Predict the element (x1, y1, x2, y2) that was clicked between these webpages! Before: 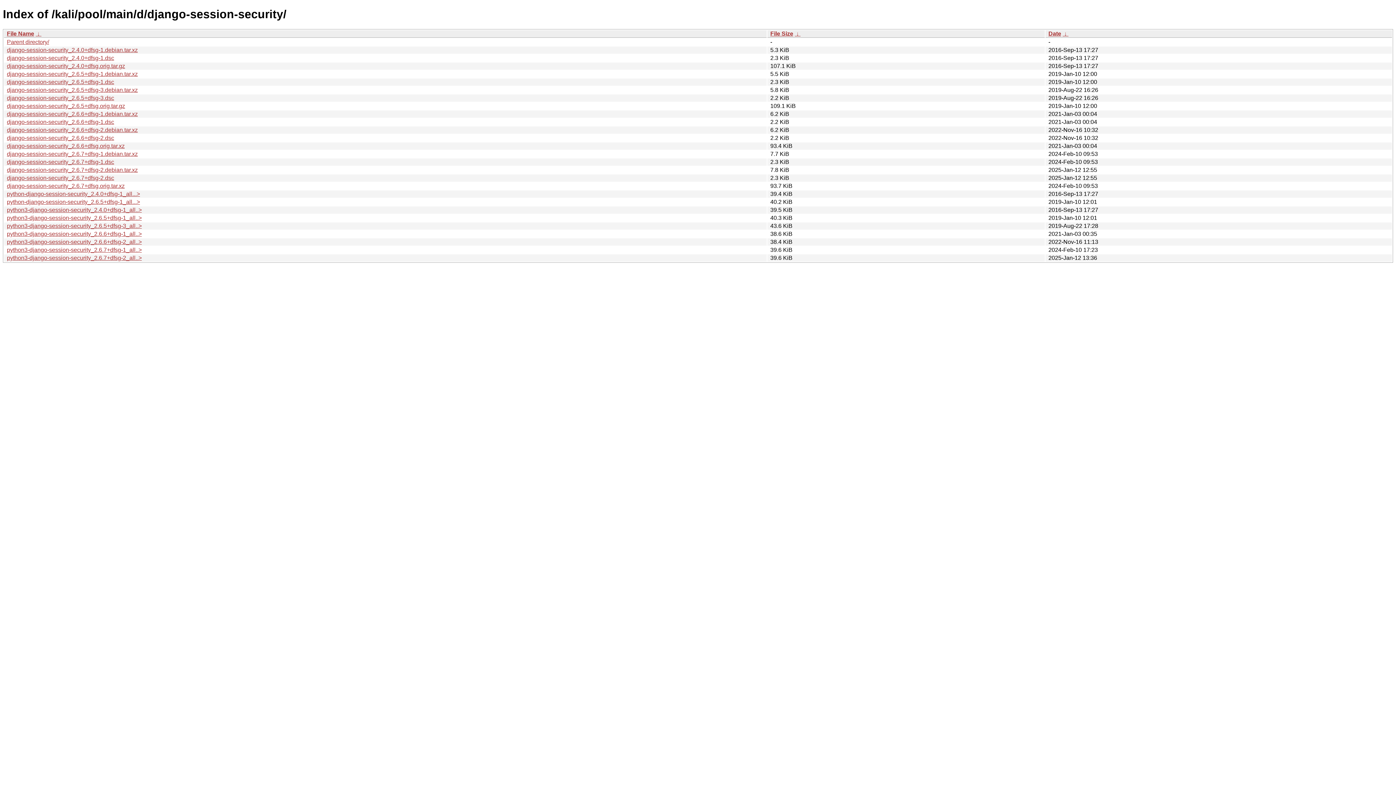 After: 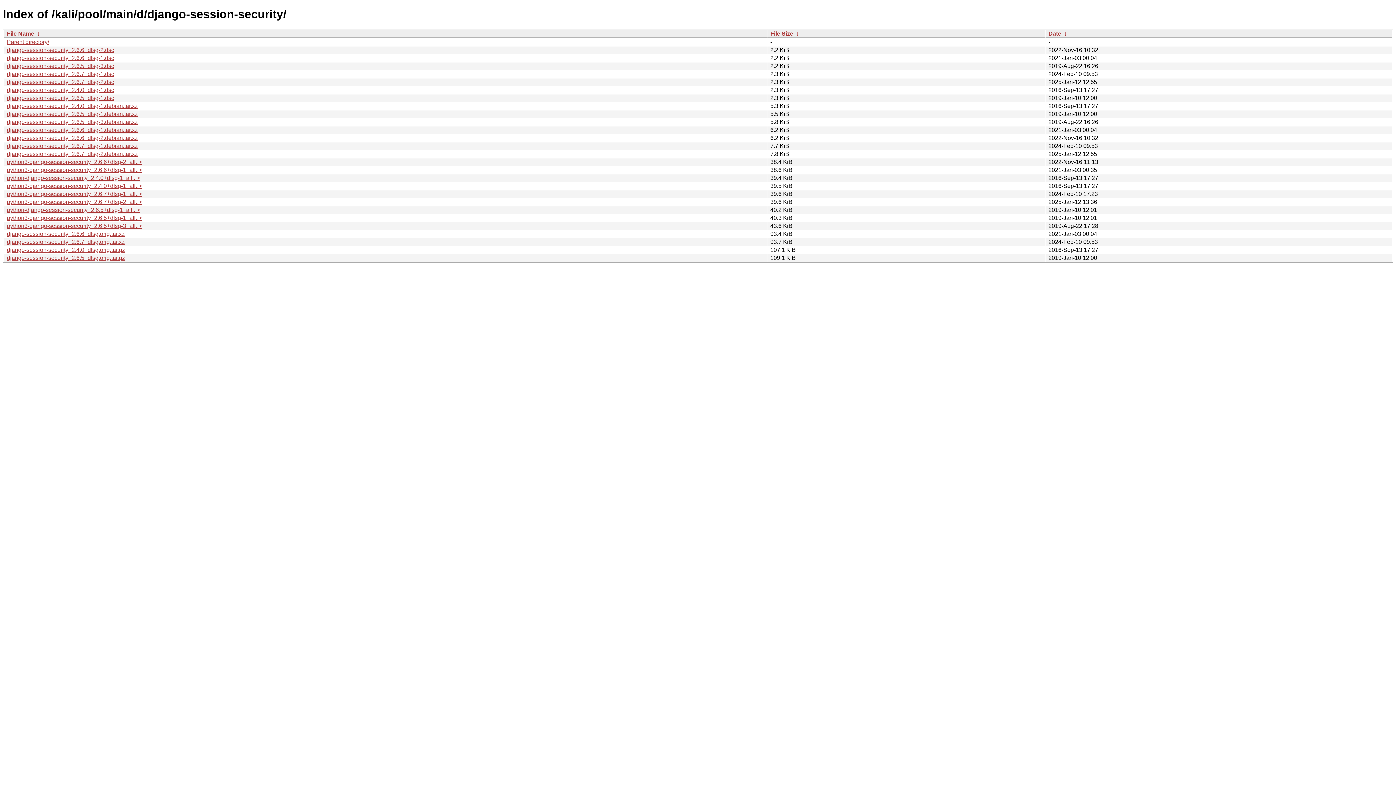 Action: label: File Size bbox: (770, 30, 793, 36)